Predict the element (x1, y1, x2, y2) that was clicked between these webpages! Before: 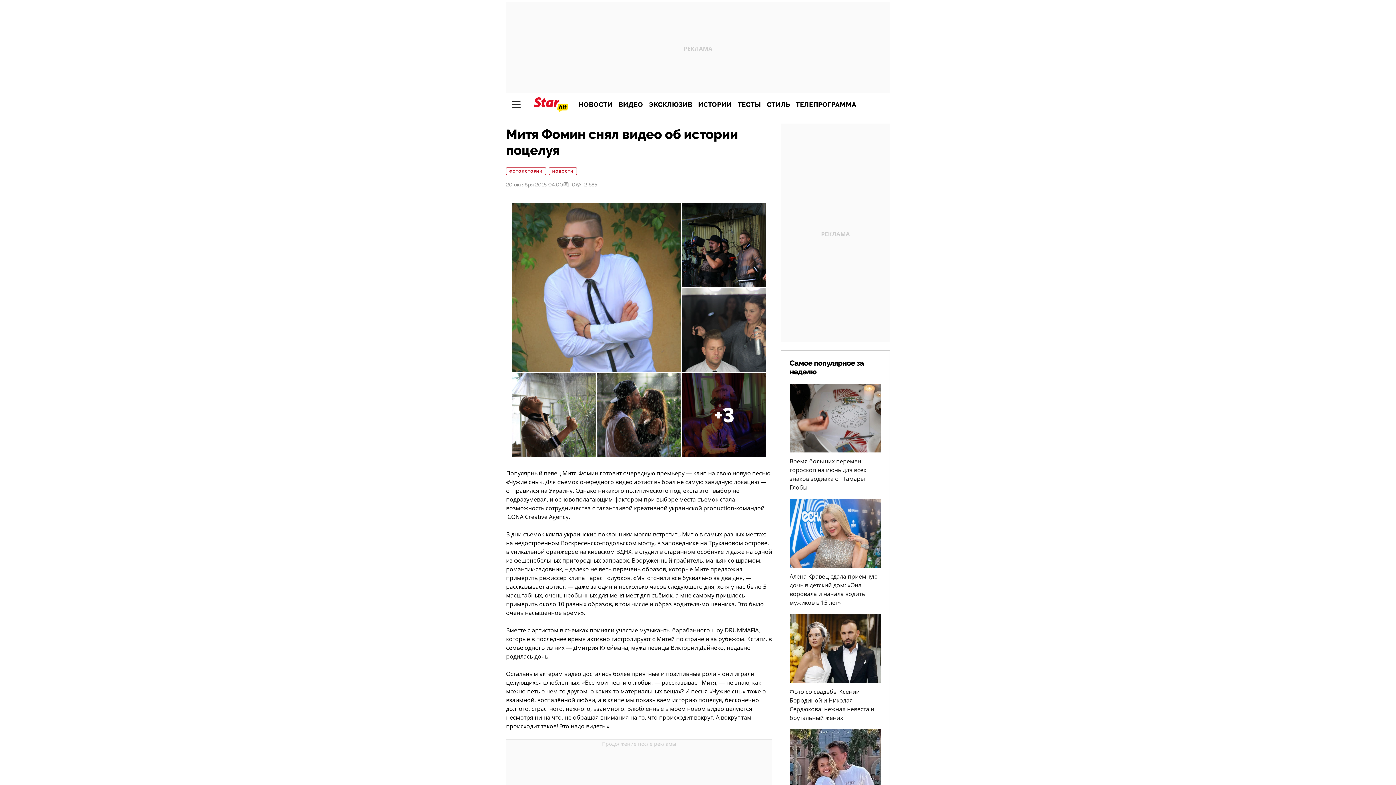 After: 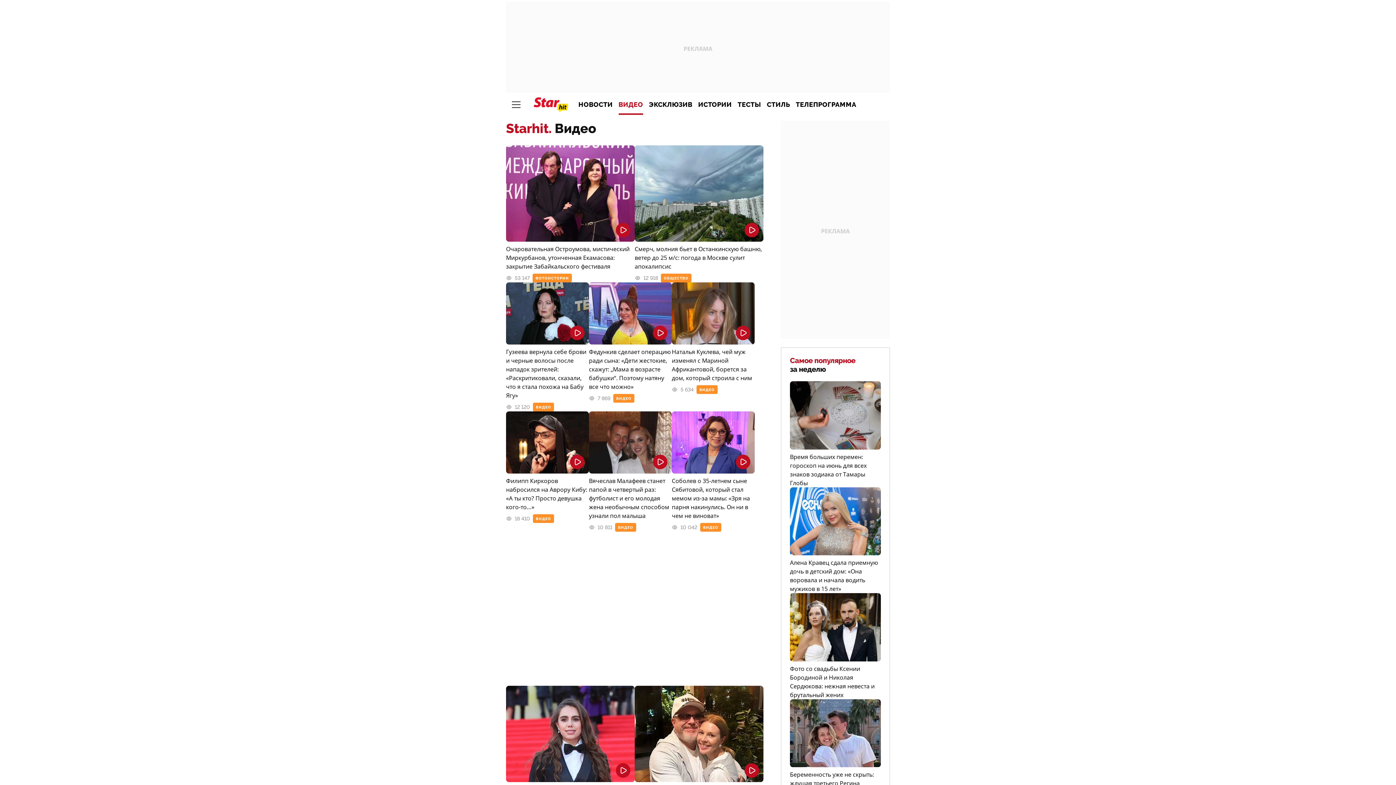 Action: label: ВИДЕО bbox: (615, 94, 646, 114)